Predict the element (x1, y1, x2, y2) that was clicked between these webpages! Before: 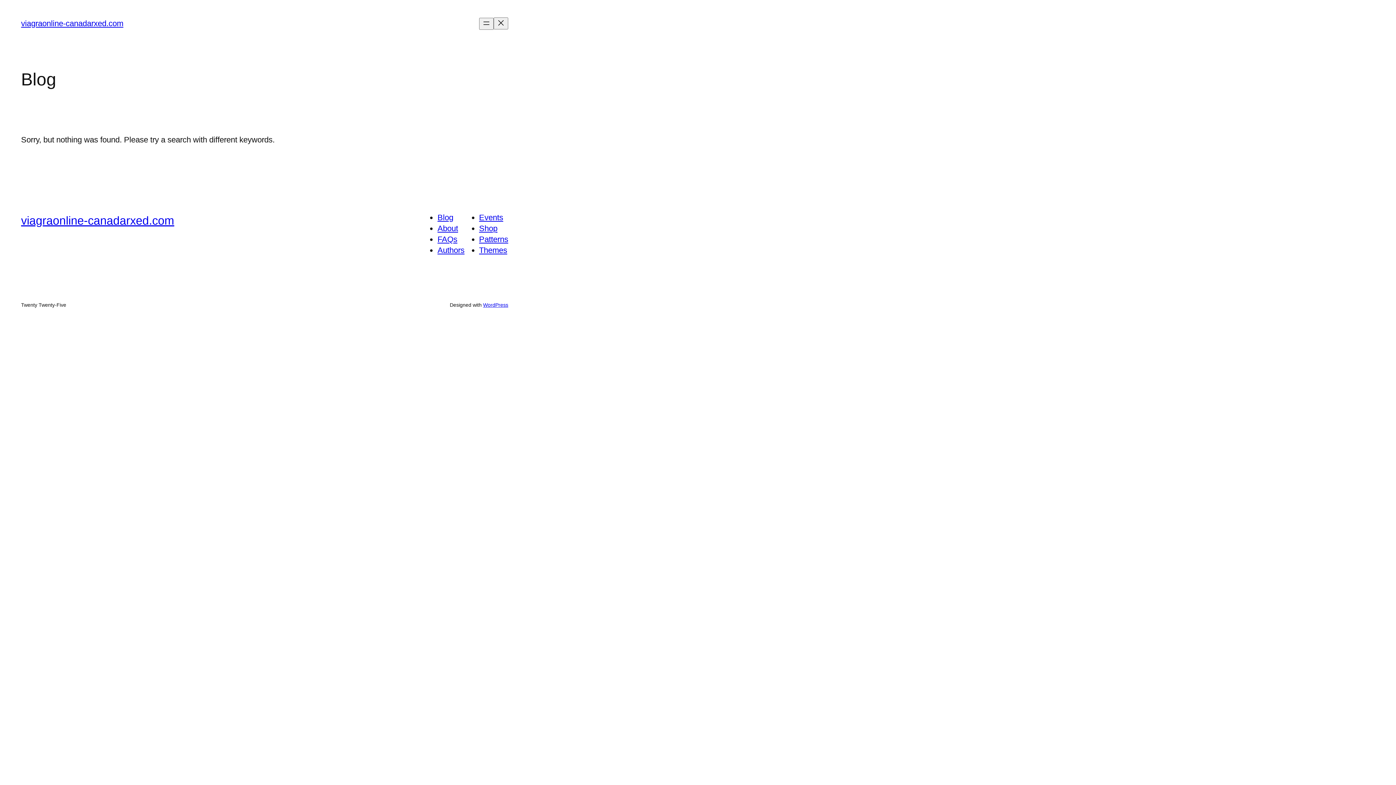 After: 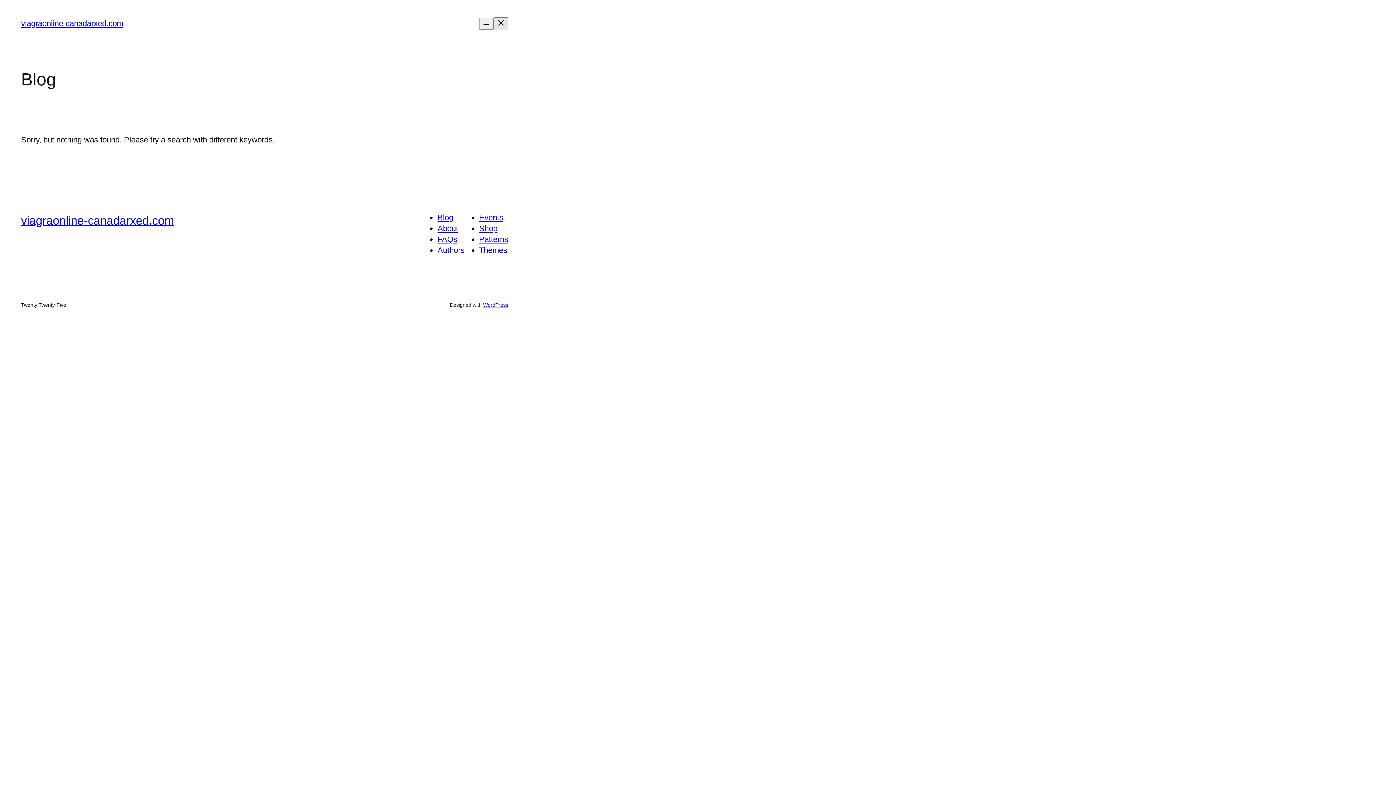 Action: label: Close menu bbox: (493, 17, 508, 29)